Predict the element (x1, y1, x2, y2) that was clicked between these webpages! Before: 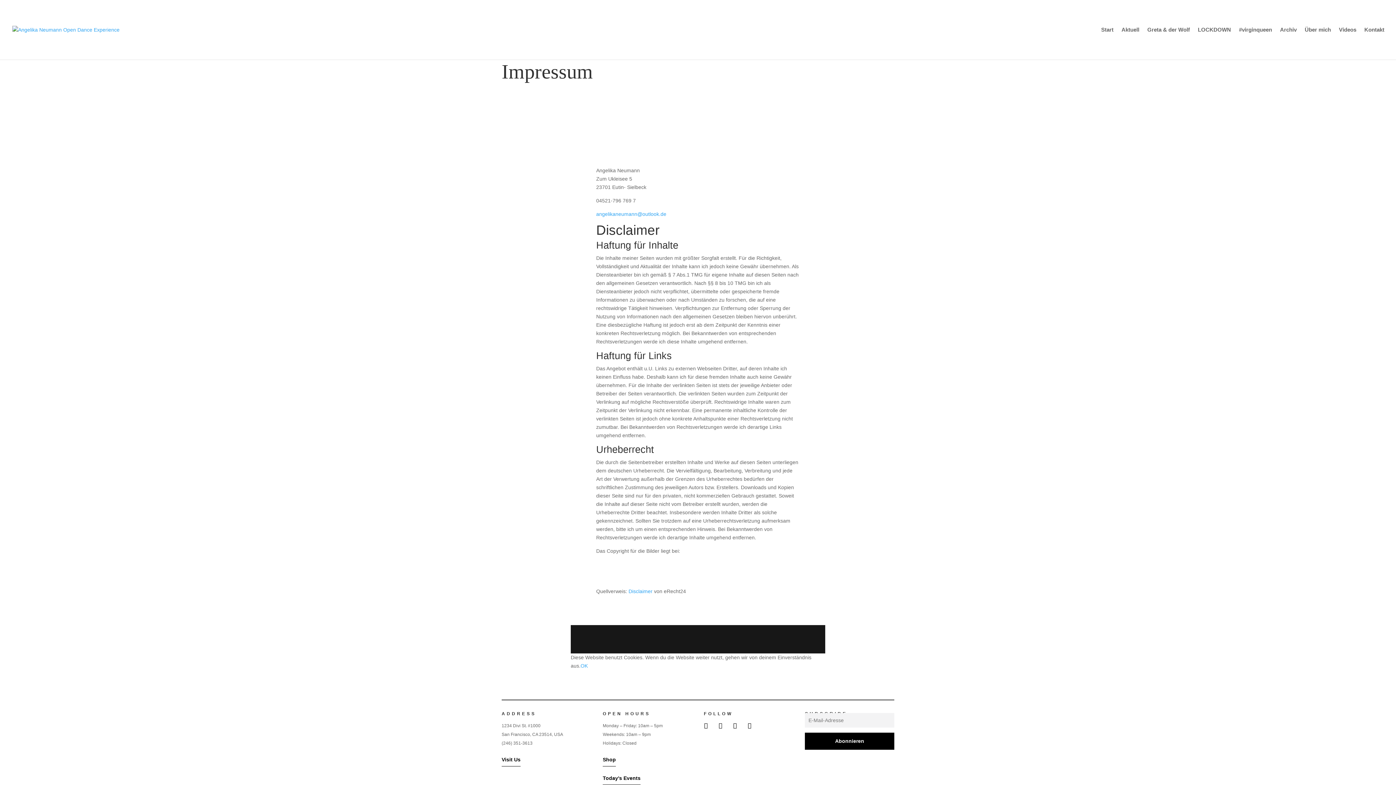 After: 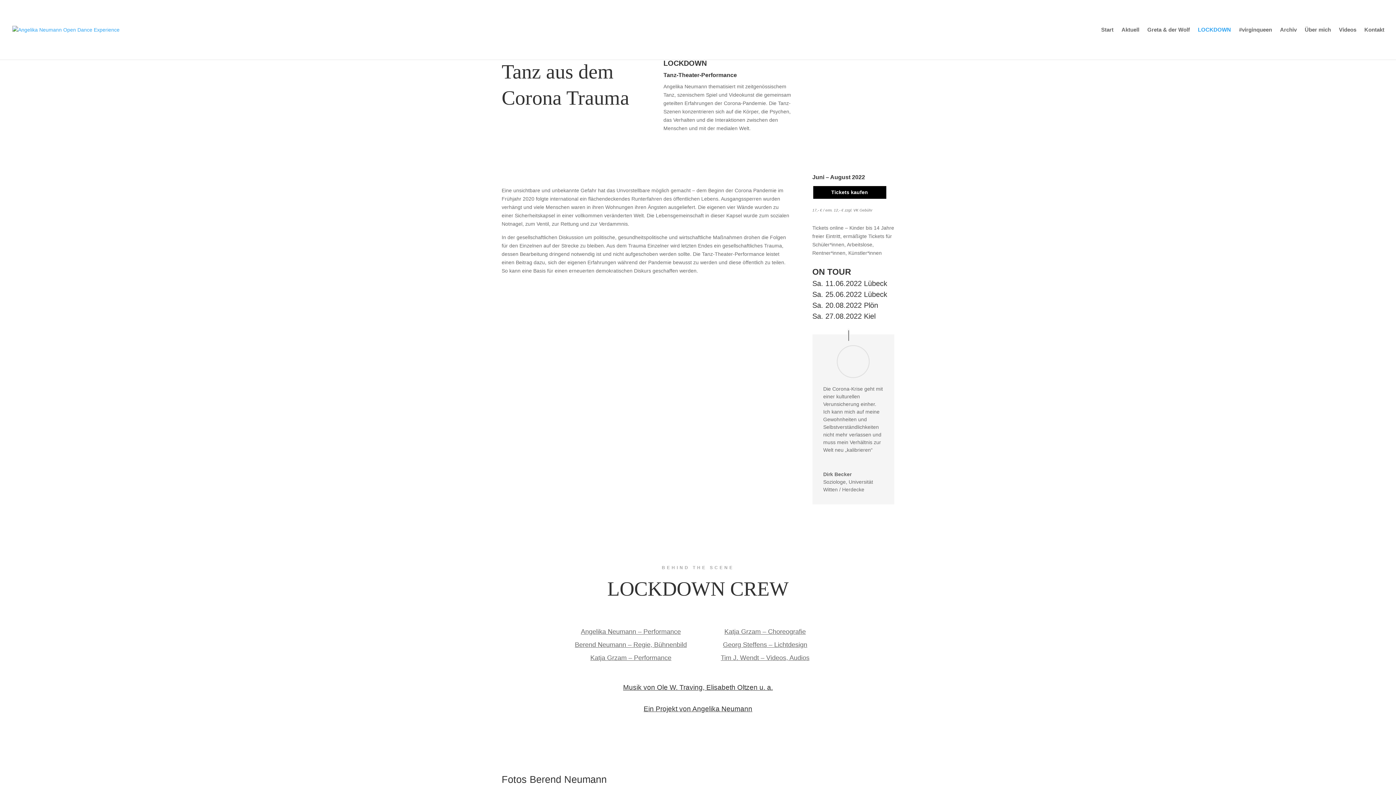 Action: bbox: (1198, 27, 1231, 59) label: LOCKDOWN